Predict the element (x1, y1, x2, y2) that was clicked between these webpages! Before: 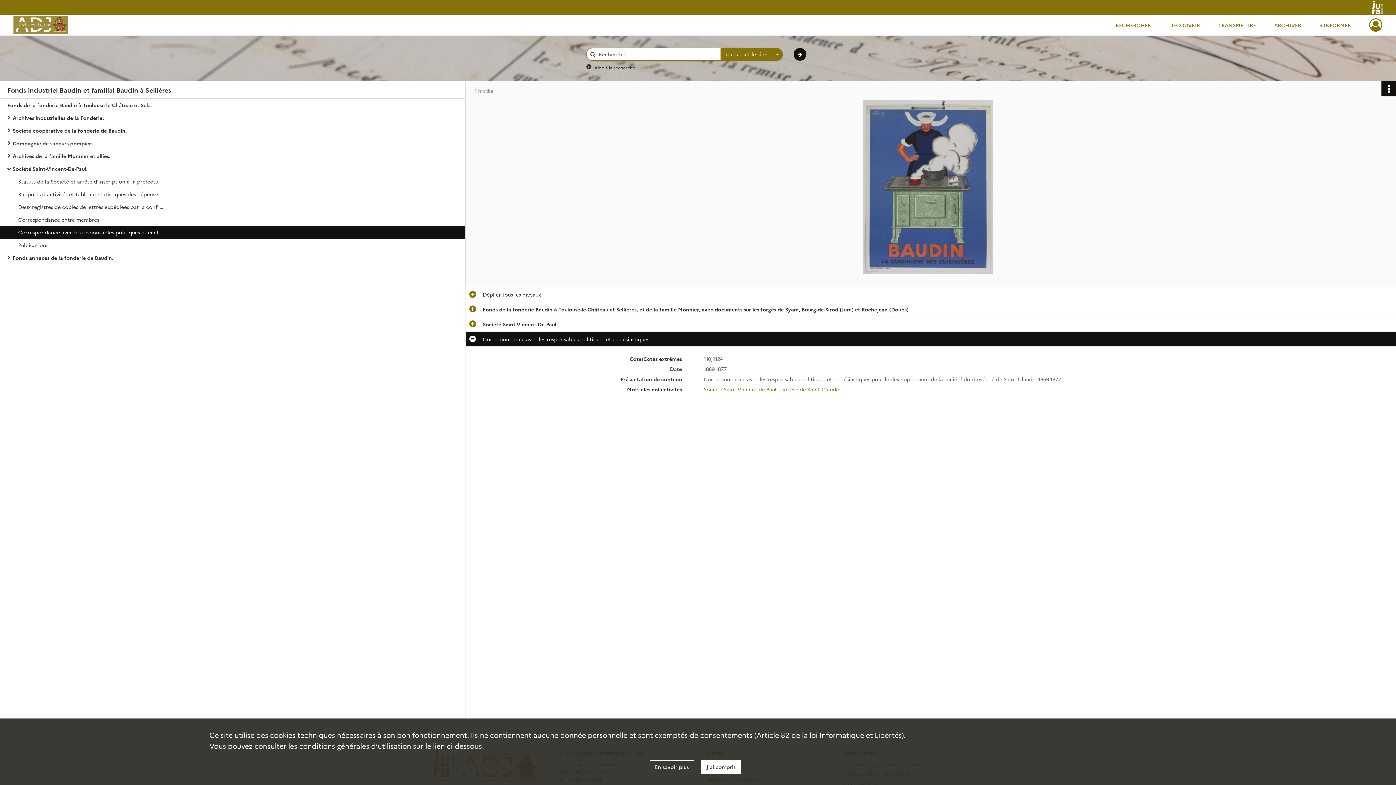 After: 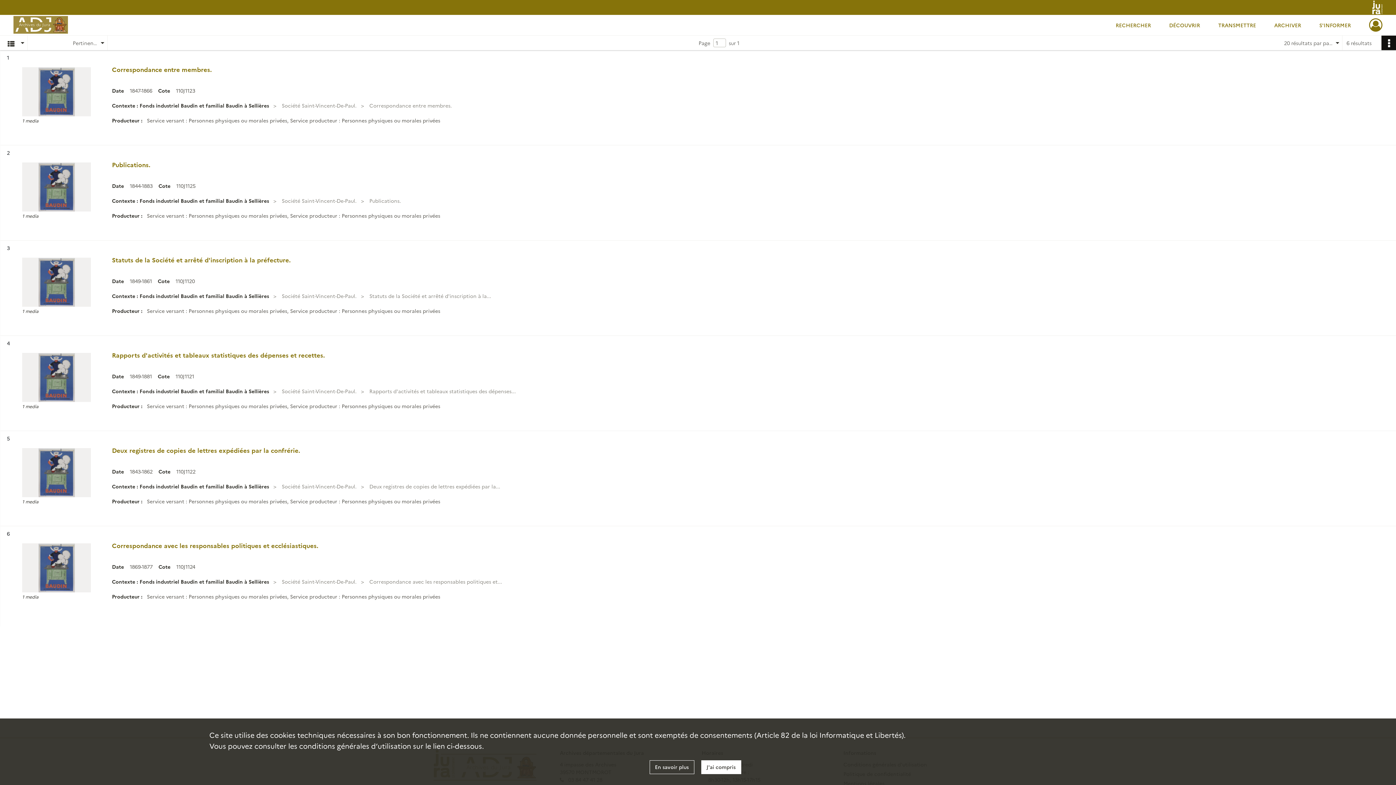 Action: bbox: (703, 385, 776, 393) label: Société Saint-Vincent-de-Paul